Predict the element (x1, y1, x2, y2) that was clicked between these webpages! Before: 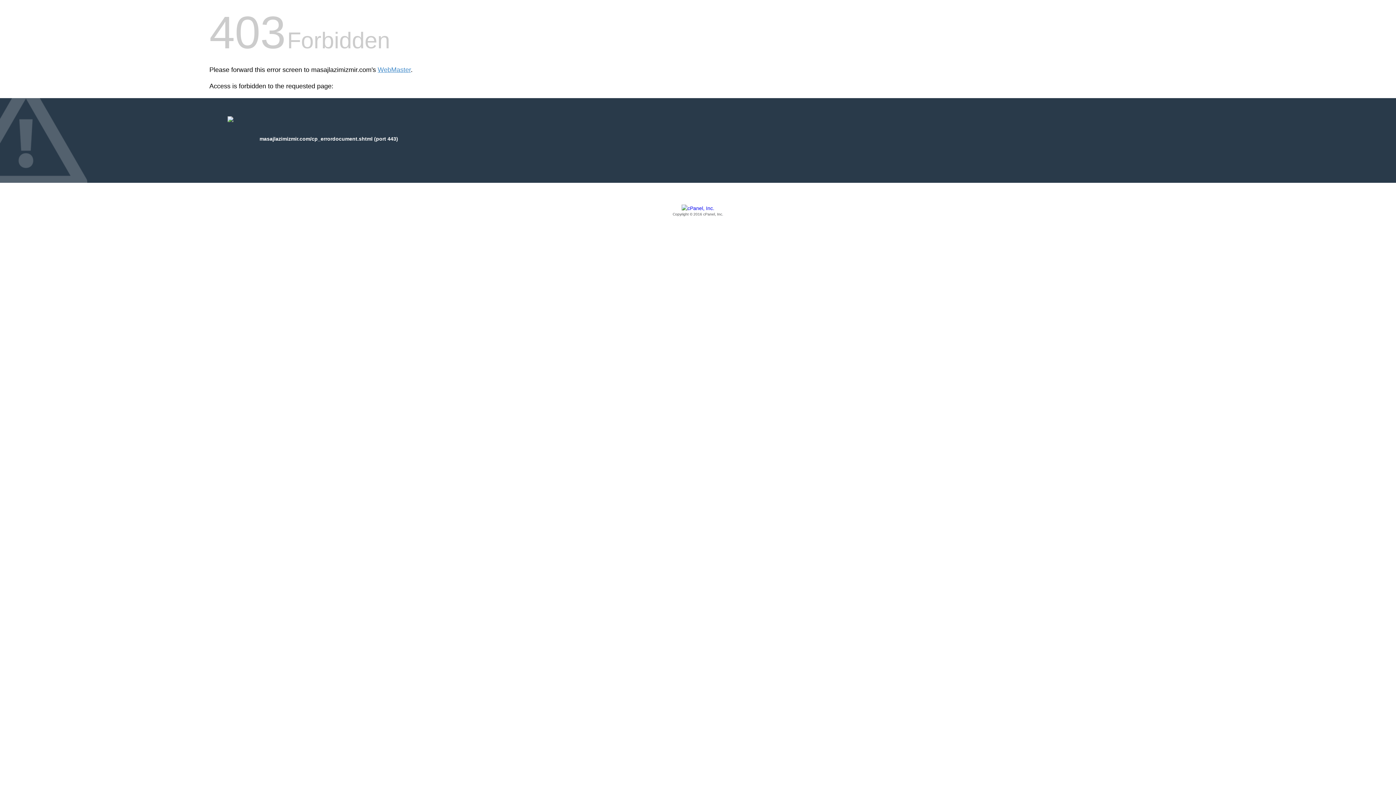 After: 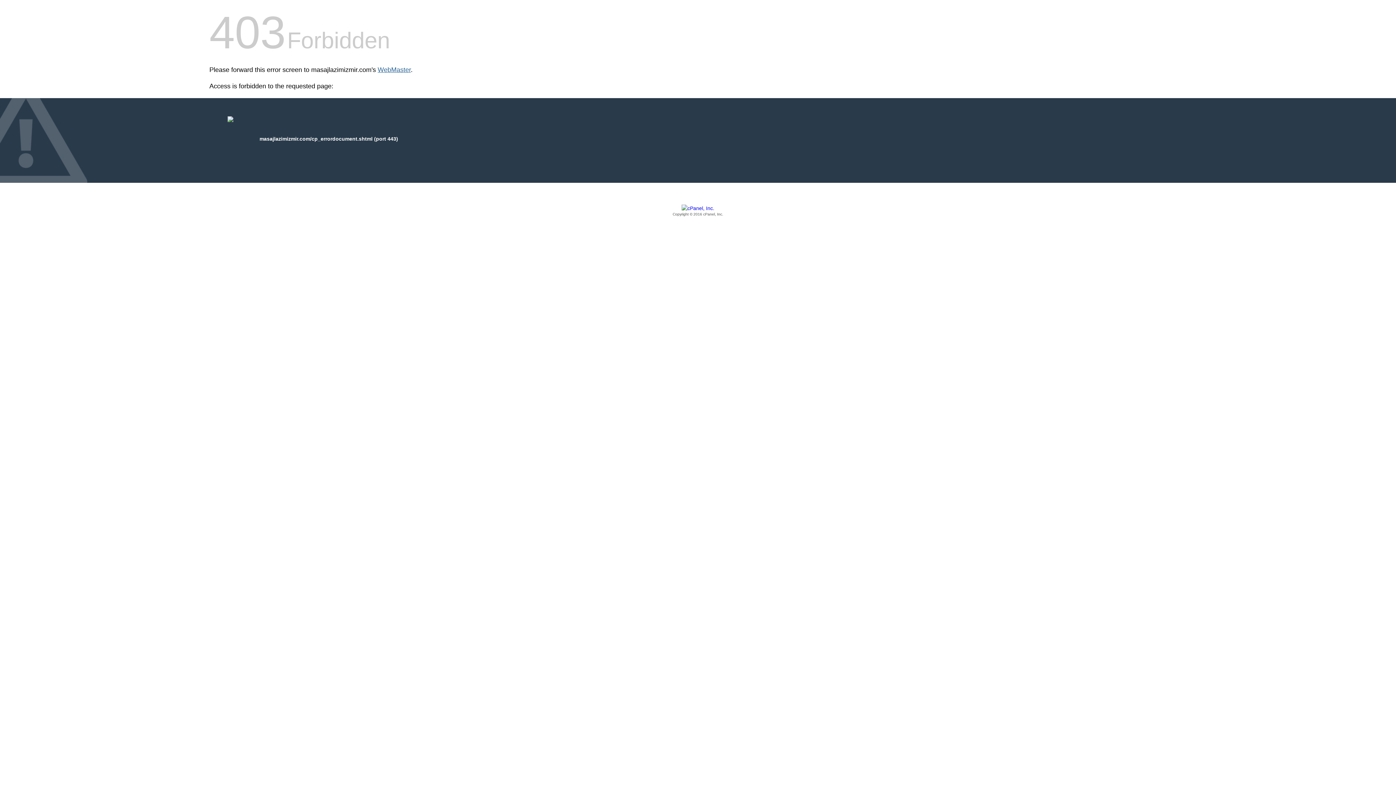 Action: label: WebMaster bbox: (377, 66, 410, 73)